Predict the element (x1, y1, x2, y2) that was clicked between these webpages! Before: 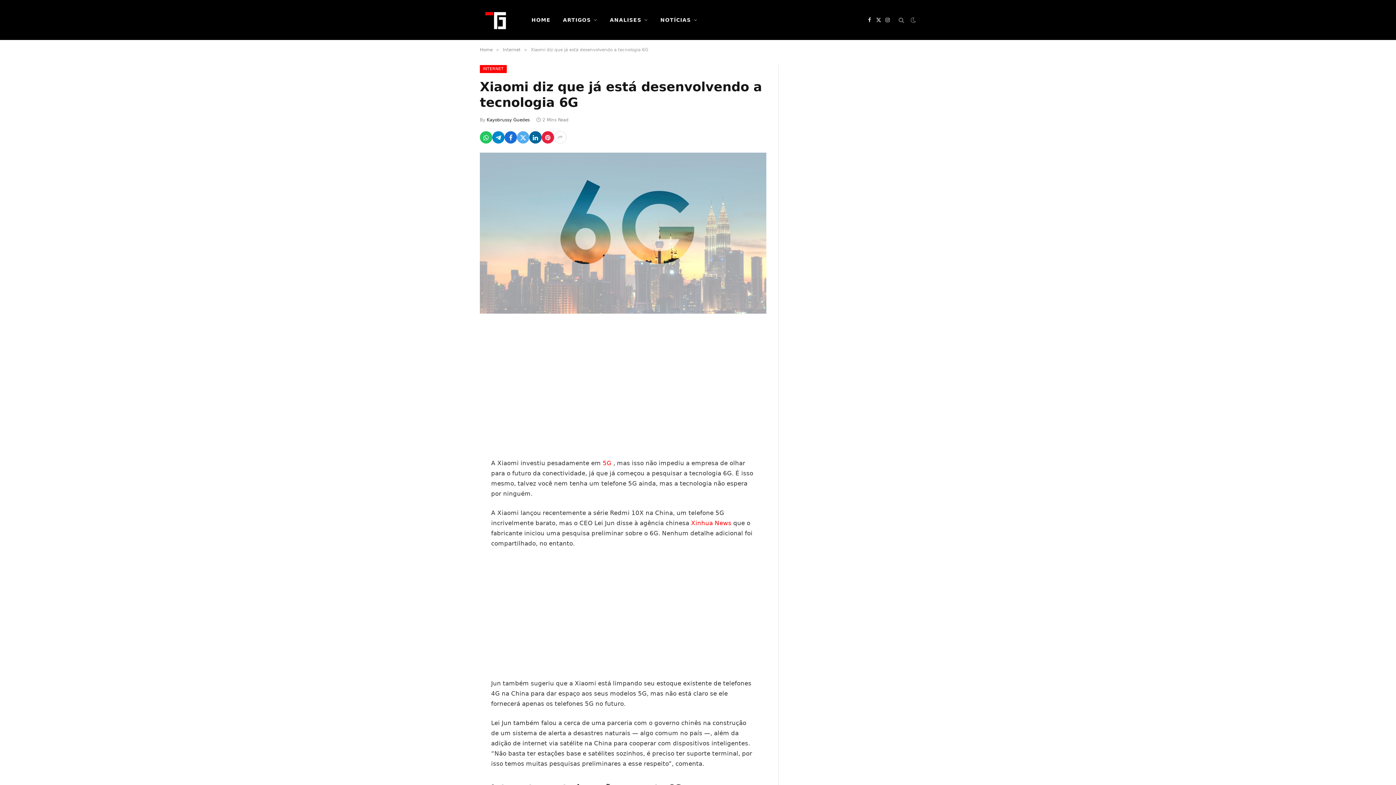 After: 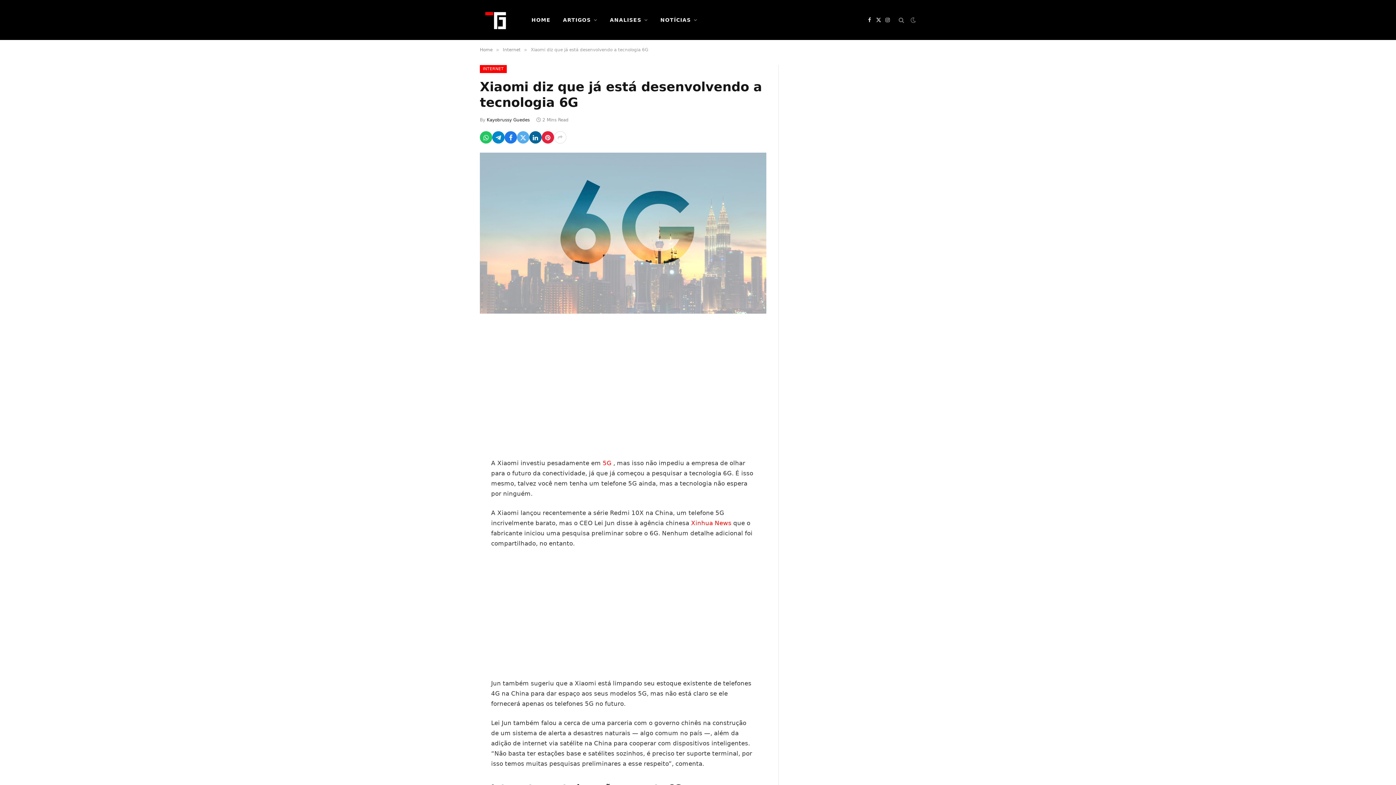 Action: bbox: (504, 131, 517, 143)